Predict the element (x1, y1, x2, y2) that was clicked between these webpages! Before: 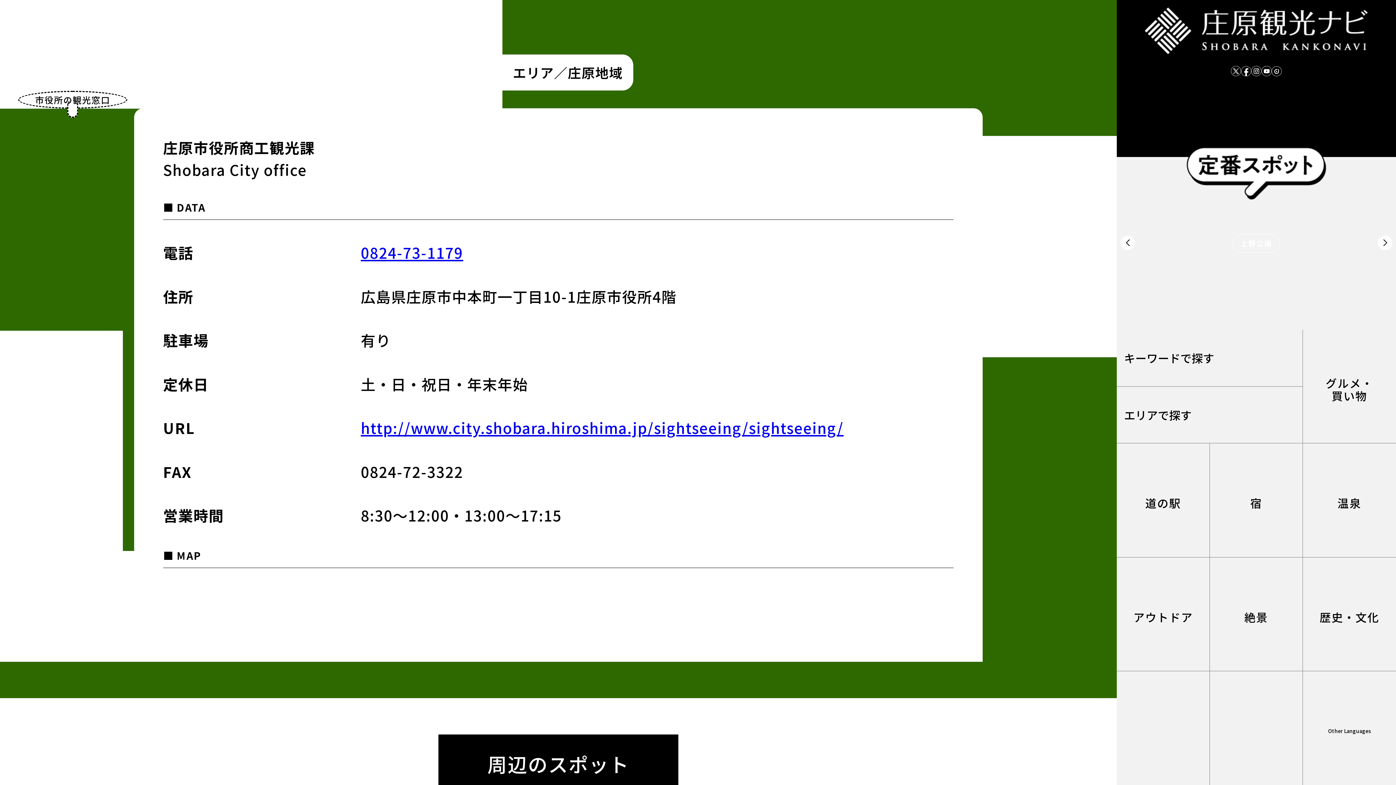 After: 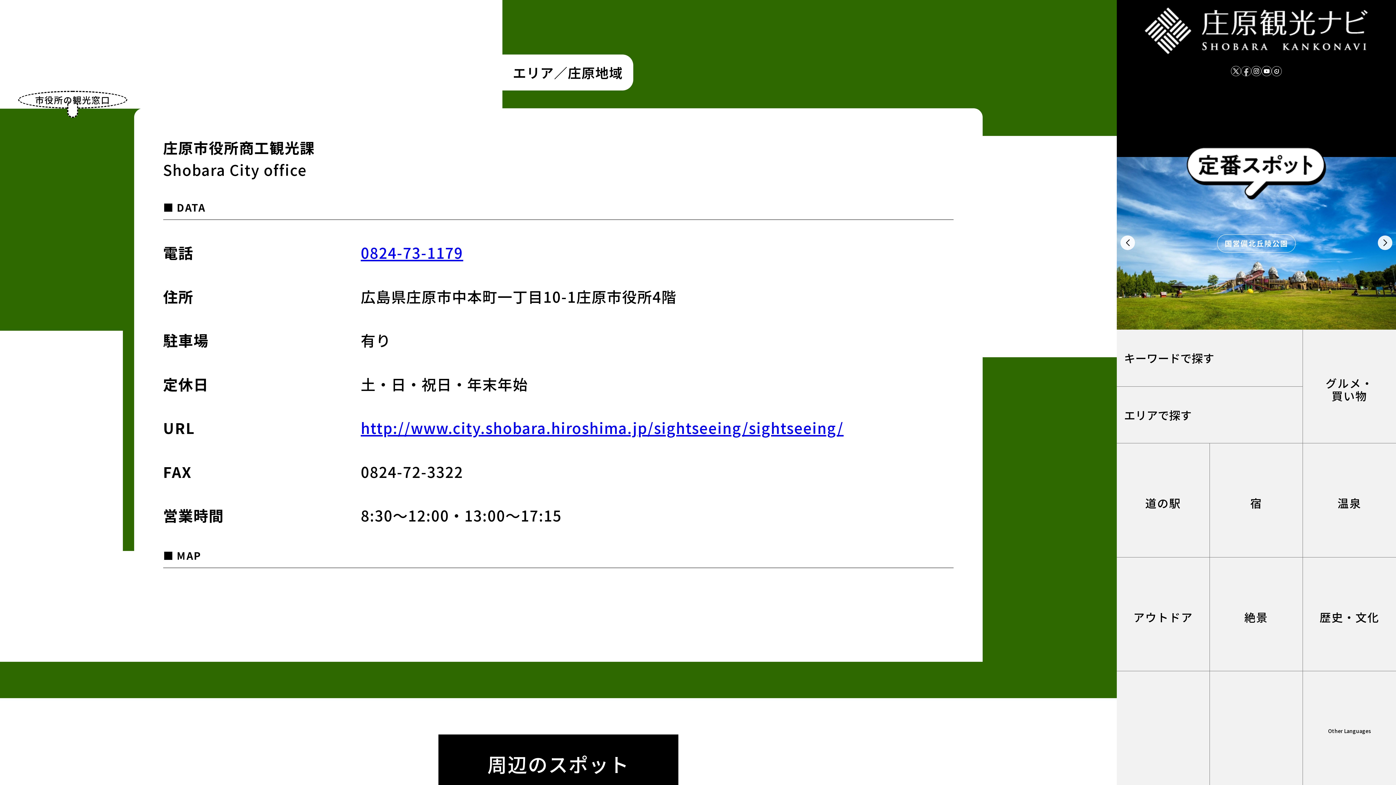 Action: bbox: (1241, 59, 1251, 78)